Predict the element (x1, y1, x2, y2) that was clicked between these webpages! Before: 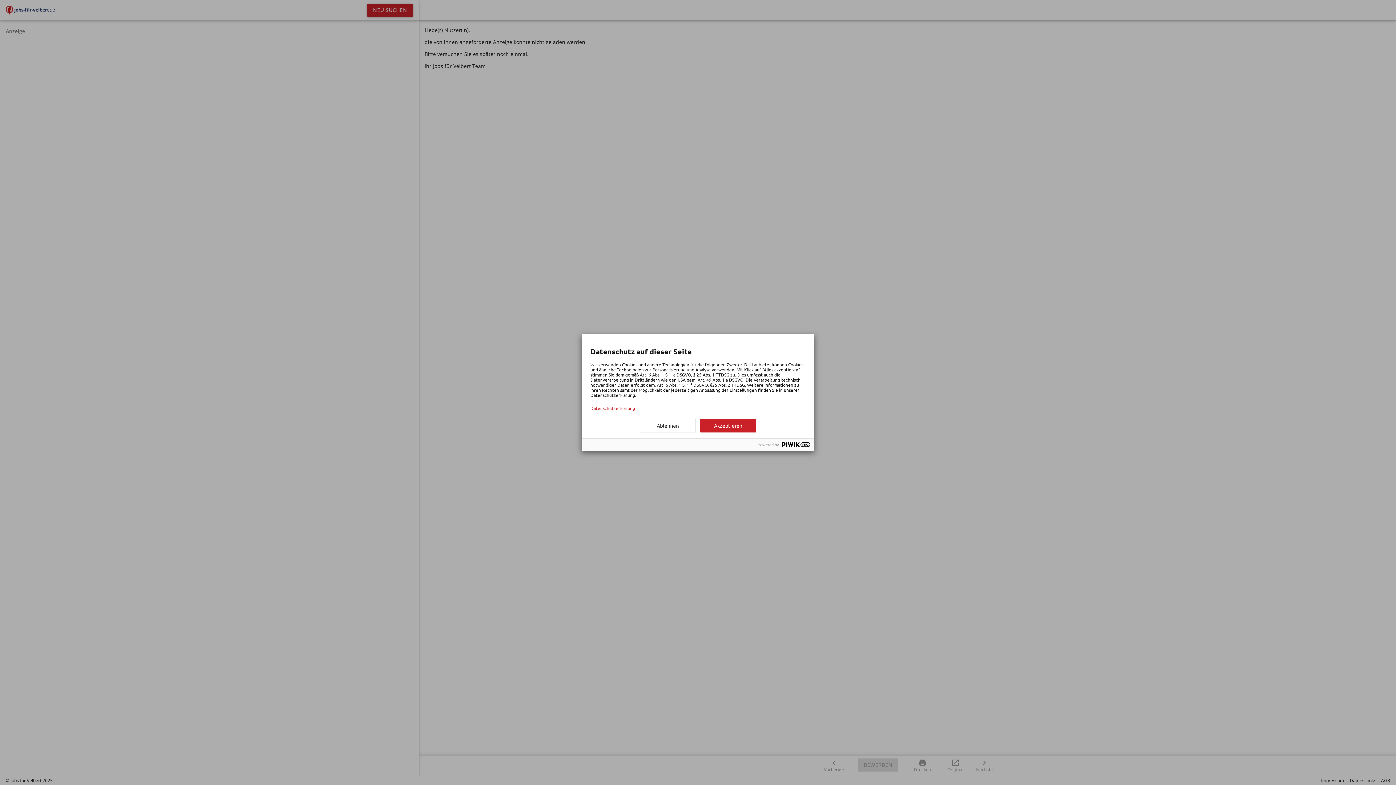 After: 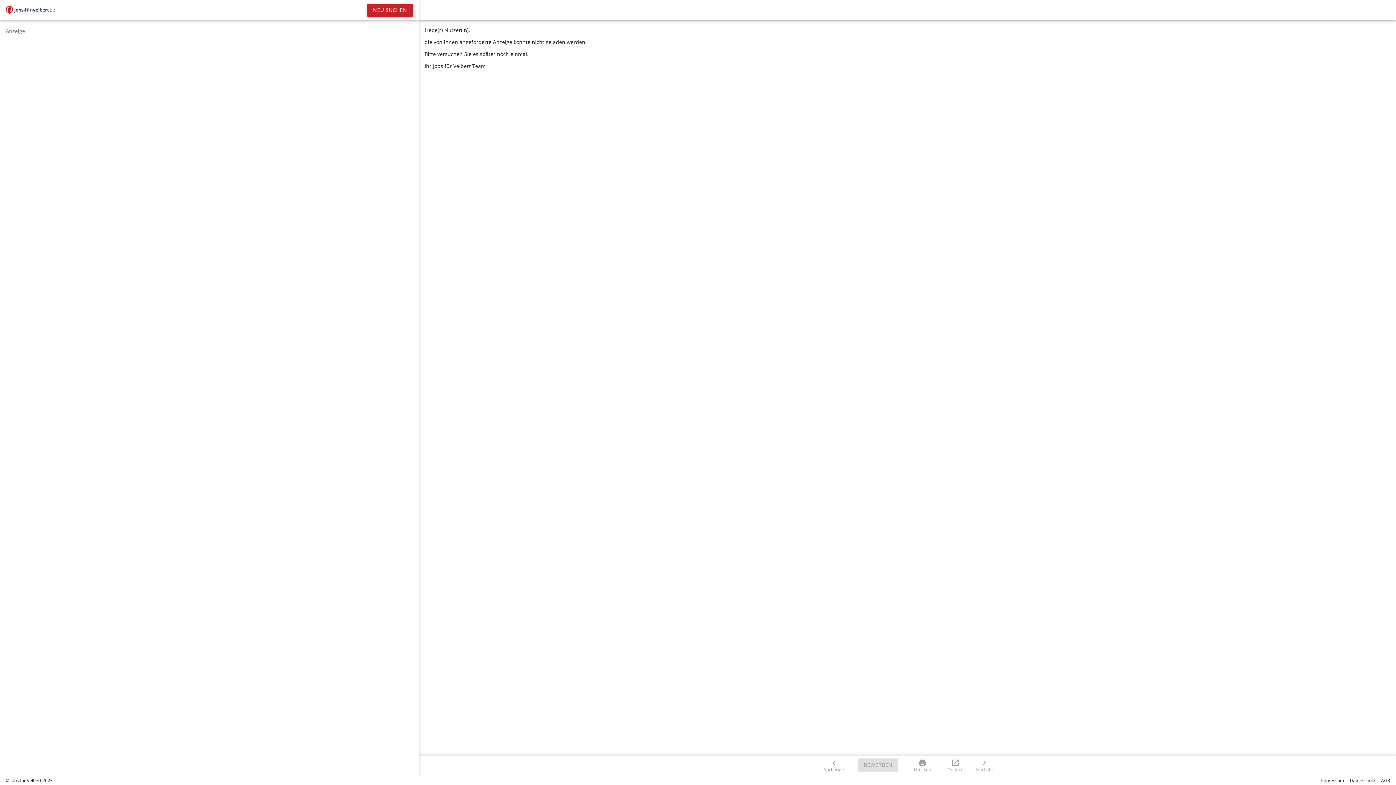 Action: label: Akzeptieren bbox: (700, 419, 756, 432)